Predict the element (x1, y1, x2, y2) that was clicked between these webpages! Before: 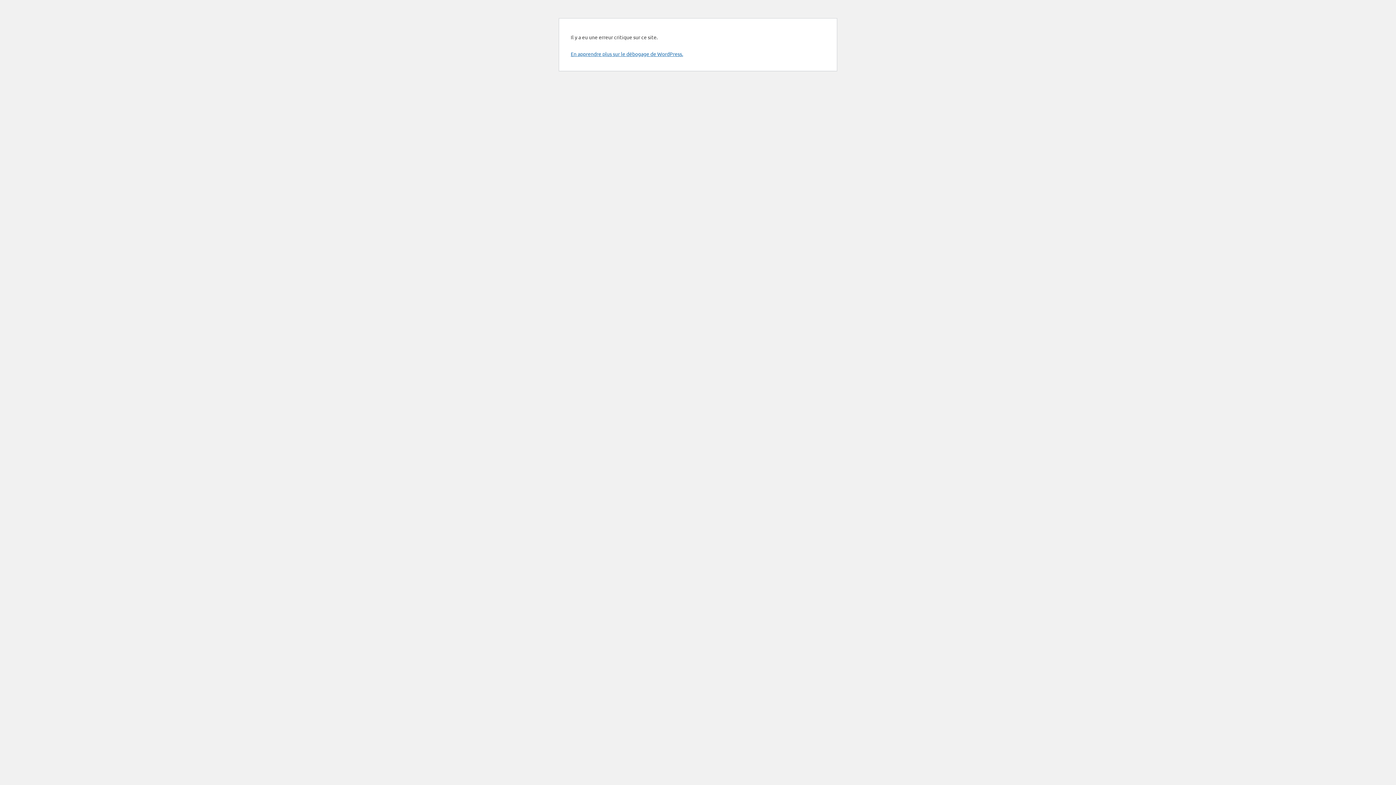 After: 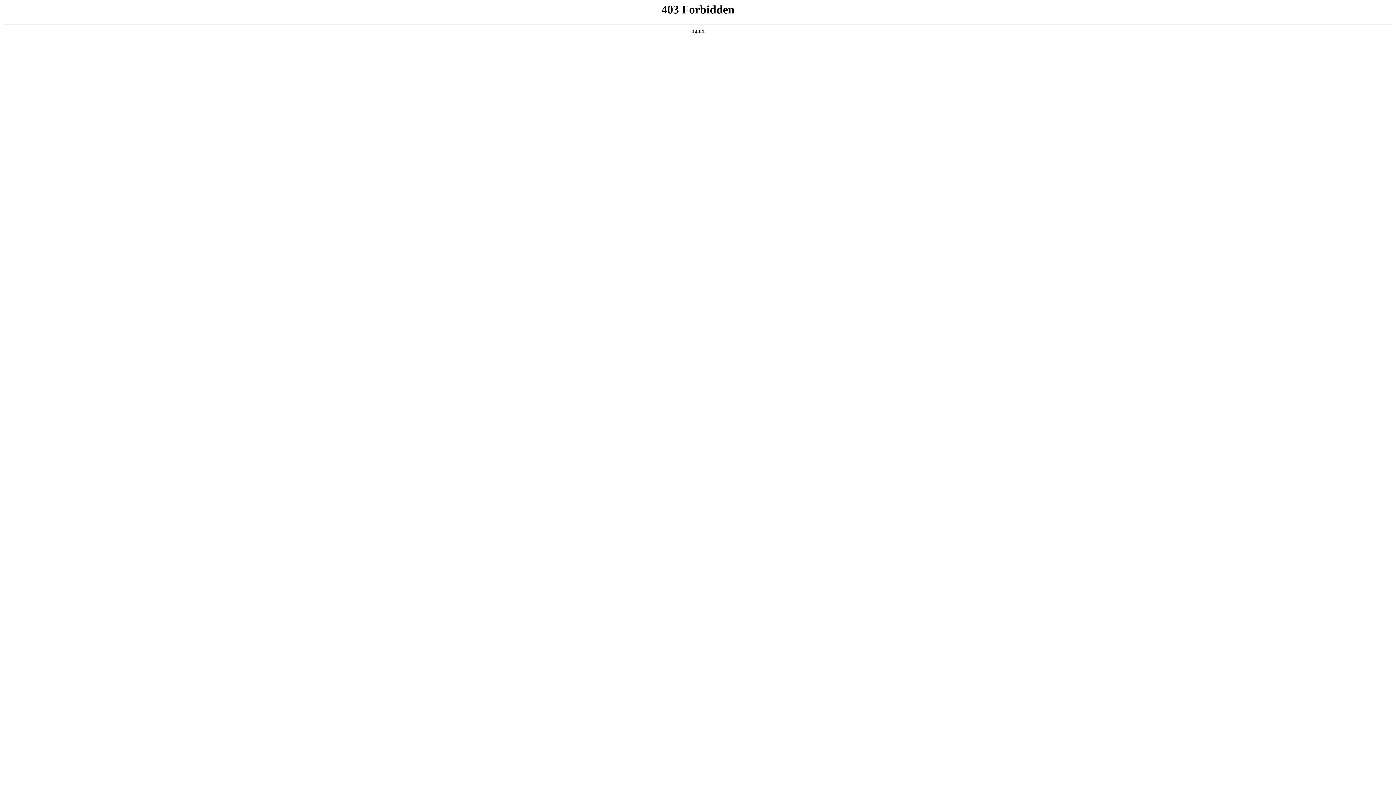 Action: label: En apprendre plus sur le débogage de WordPress. bbox: (570, 50, 683, 57)